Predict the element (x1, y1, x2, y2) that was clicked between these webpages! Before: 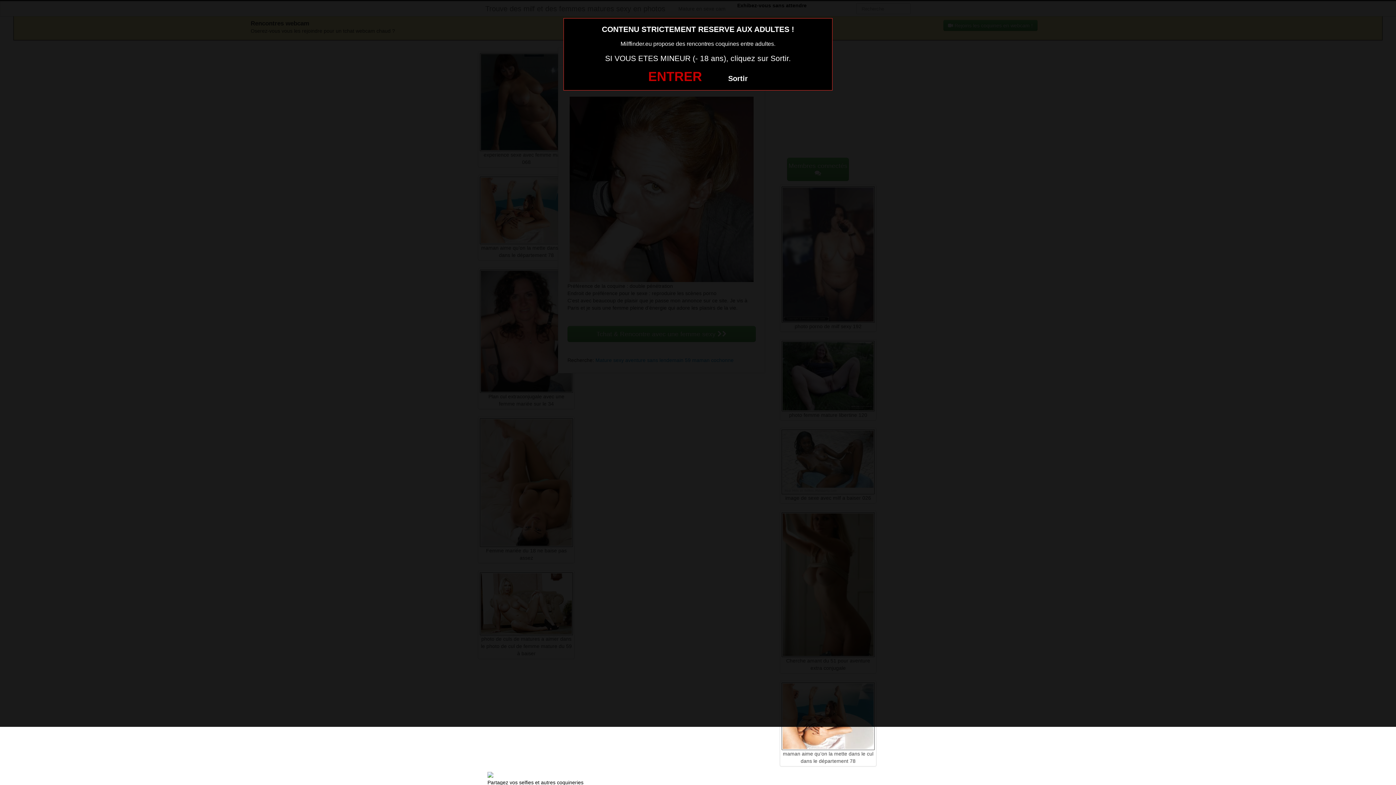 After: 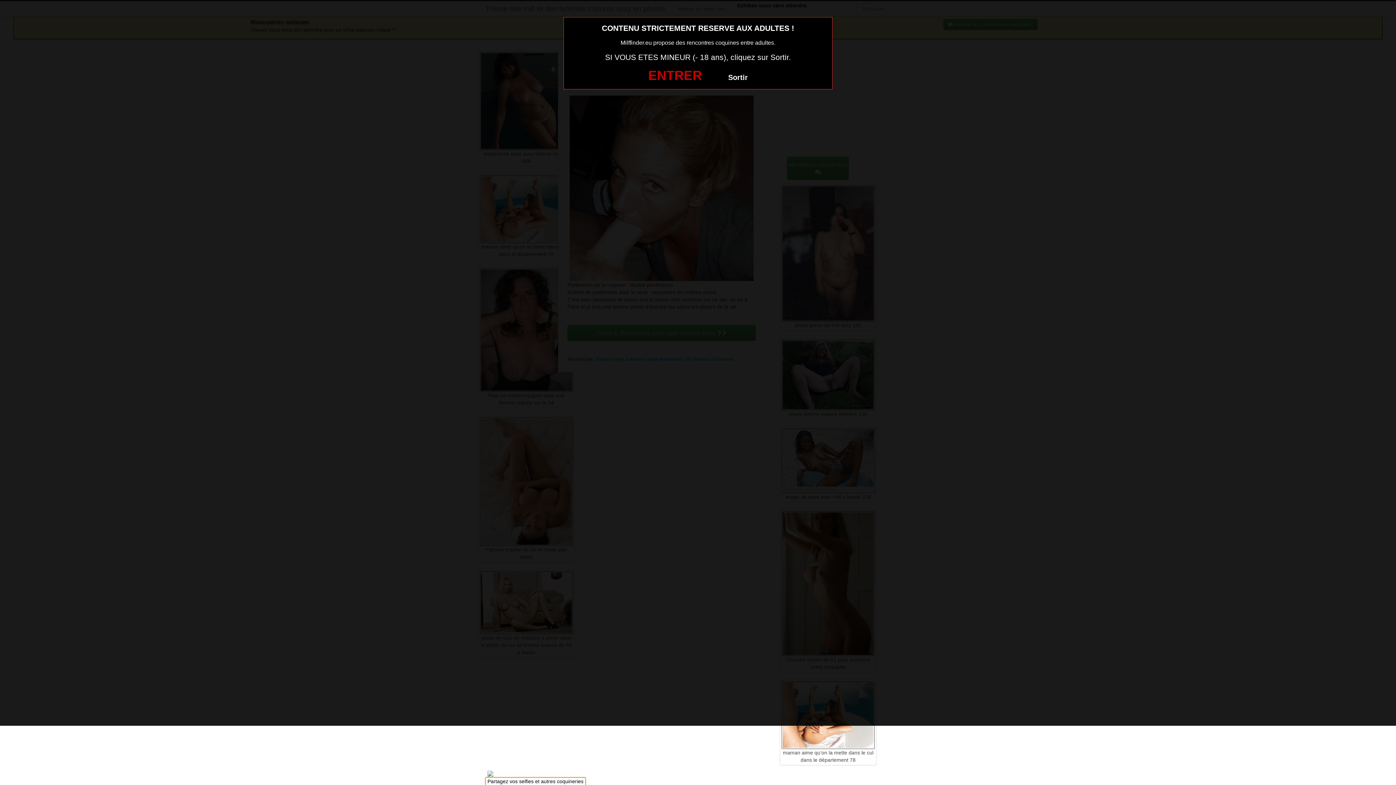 Action: label: Partagez vos selfies et autres coquineries bbox: (485, 778, 585, 786)